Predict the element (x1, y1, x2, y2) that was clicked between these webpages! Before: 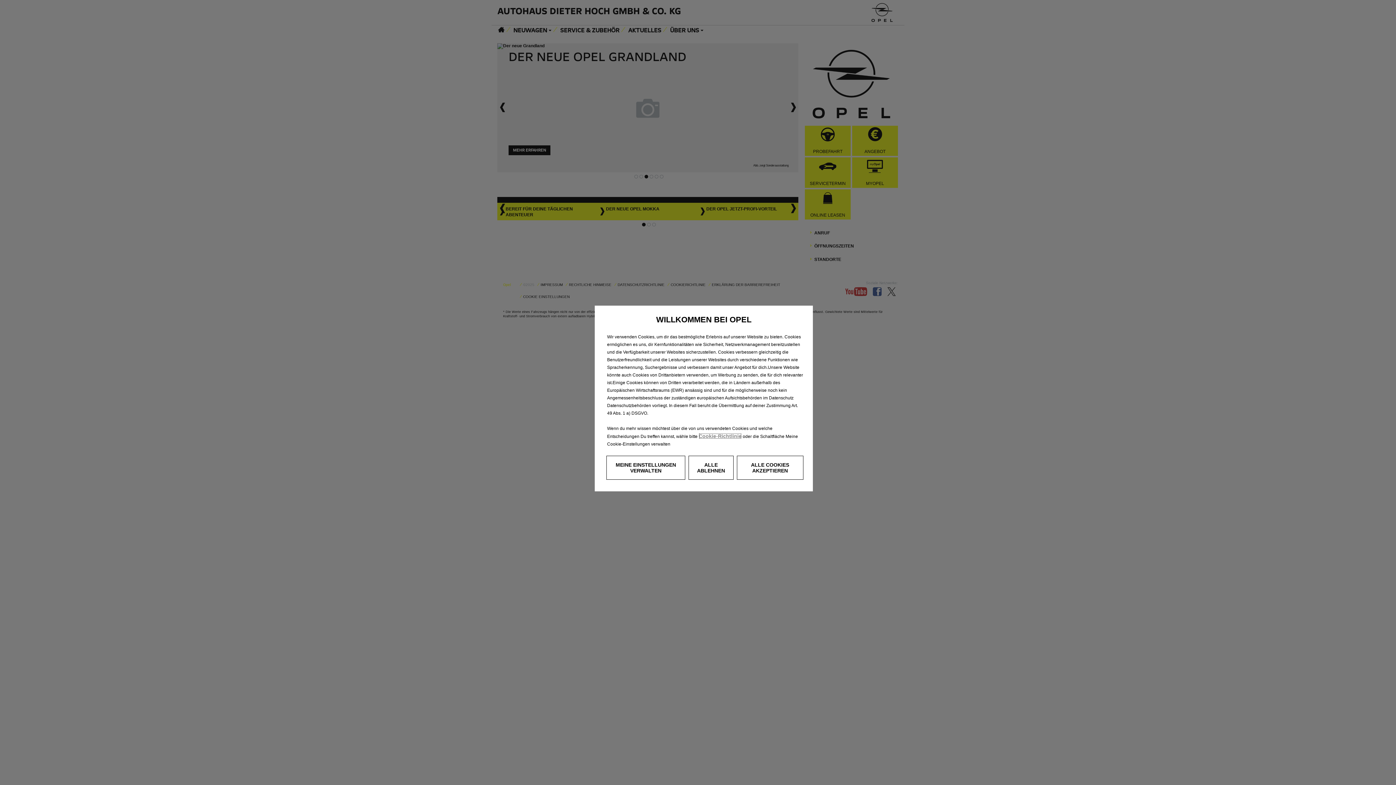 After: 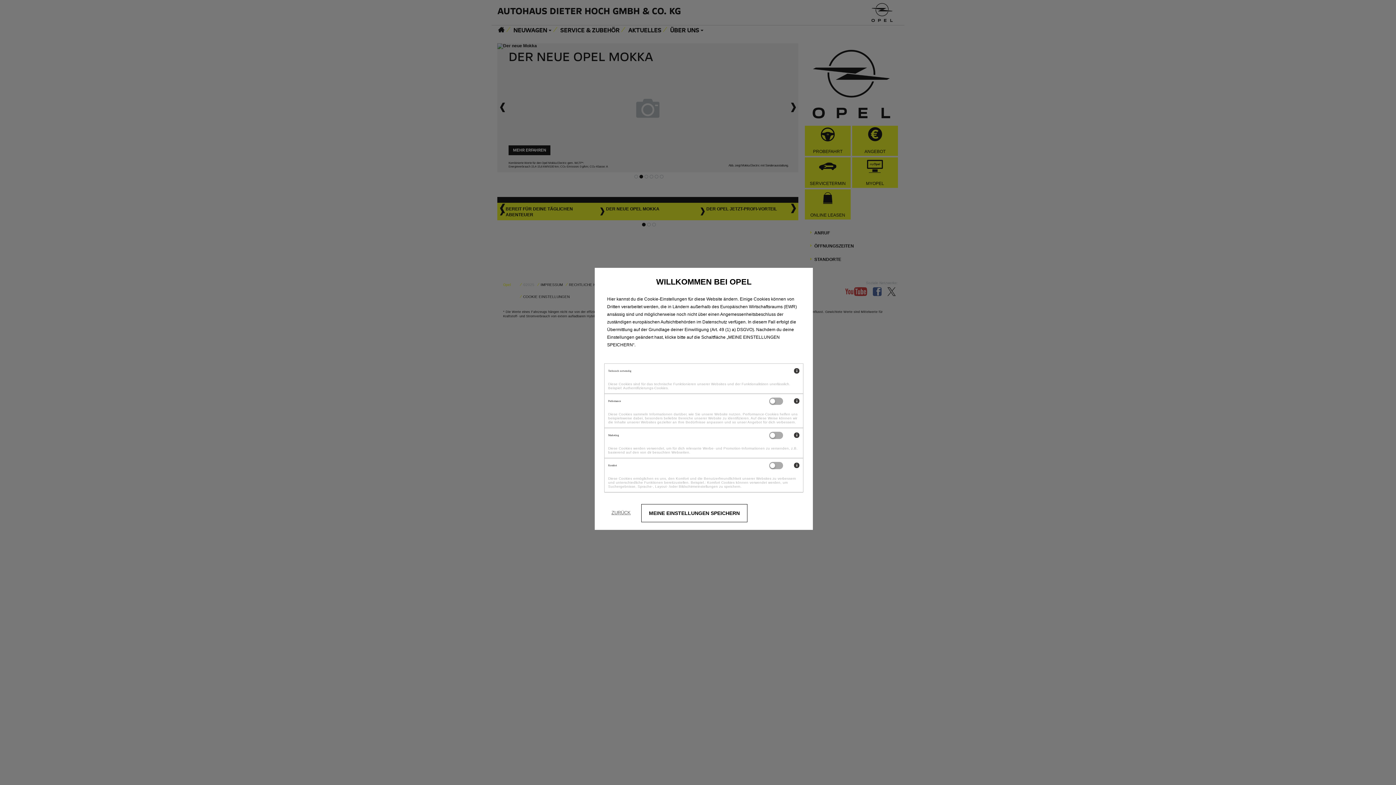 Action: bbox: (606, 456, 685, 480) label: MEINE EINSTELLUNGEN VERWALTEN